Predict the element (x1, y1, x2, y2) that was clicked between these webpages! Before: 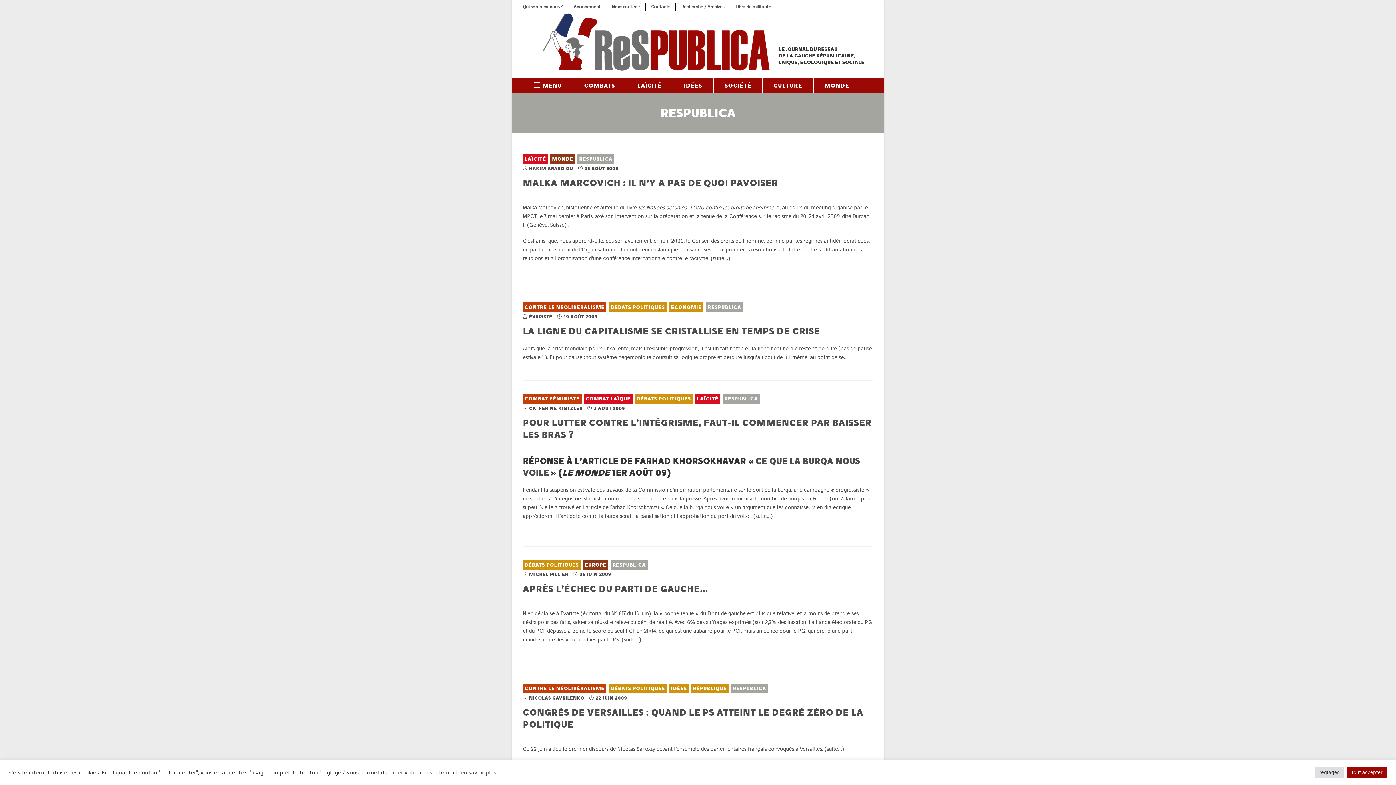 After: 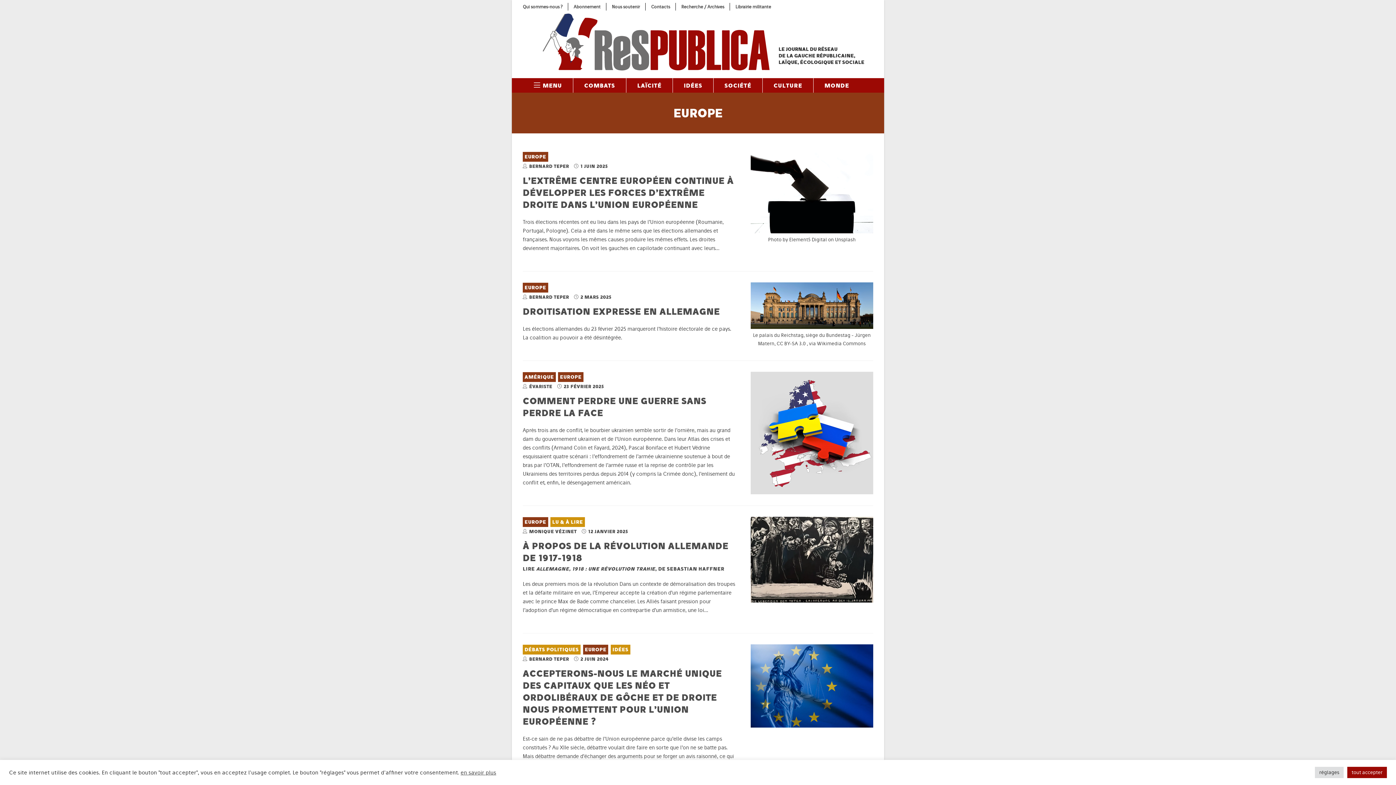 Action: bbox: (583, 560, 608, 570) label: EUROPE